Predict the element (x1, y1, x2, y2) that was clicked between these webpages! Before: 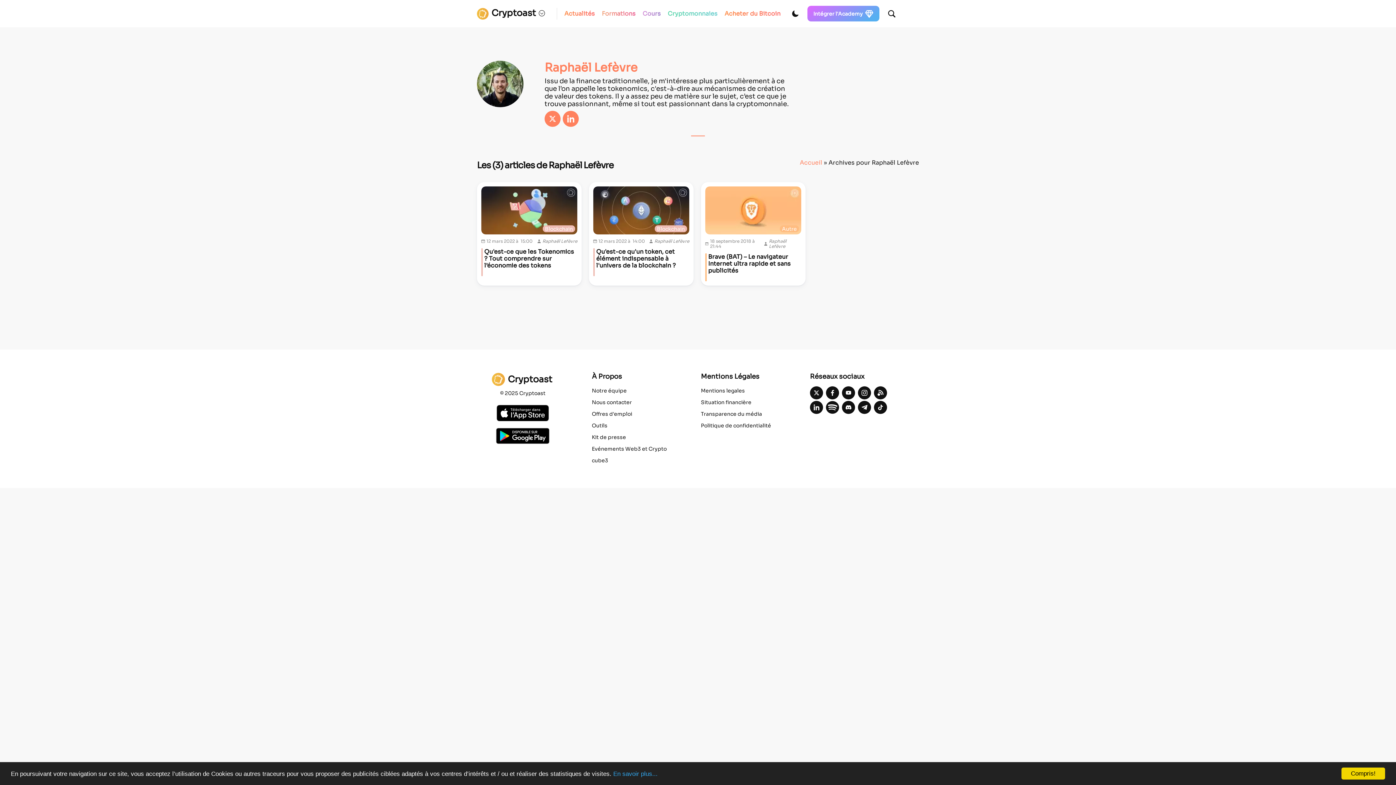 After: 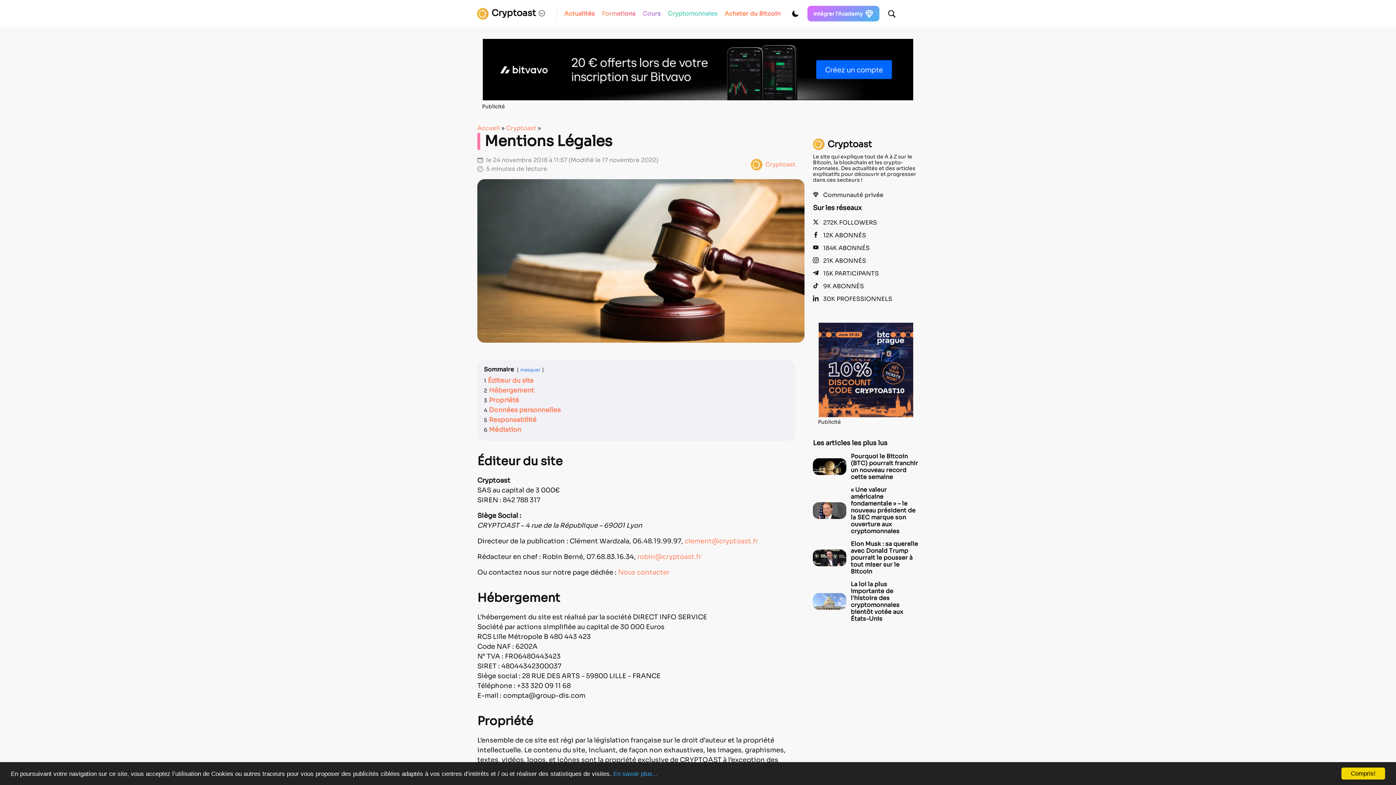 Action: label: Mentions legales bbox: (701, 387, 745, 394)